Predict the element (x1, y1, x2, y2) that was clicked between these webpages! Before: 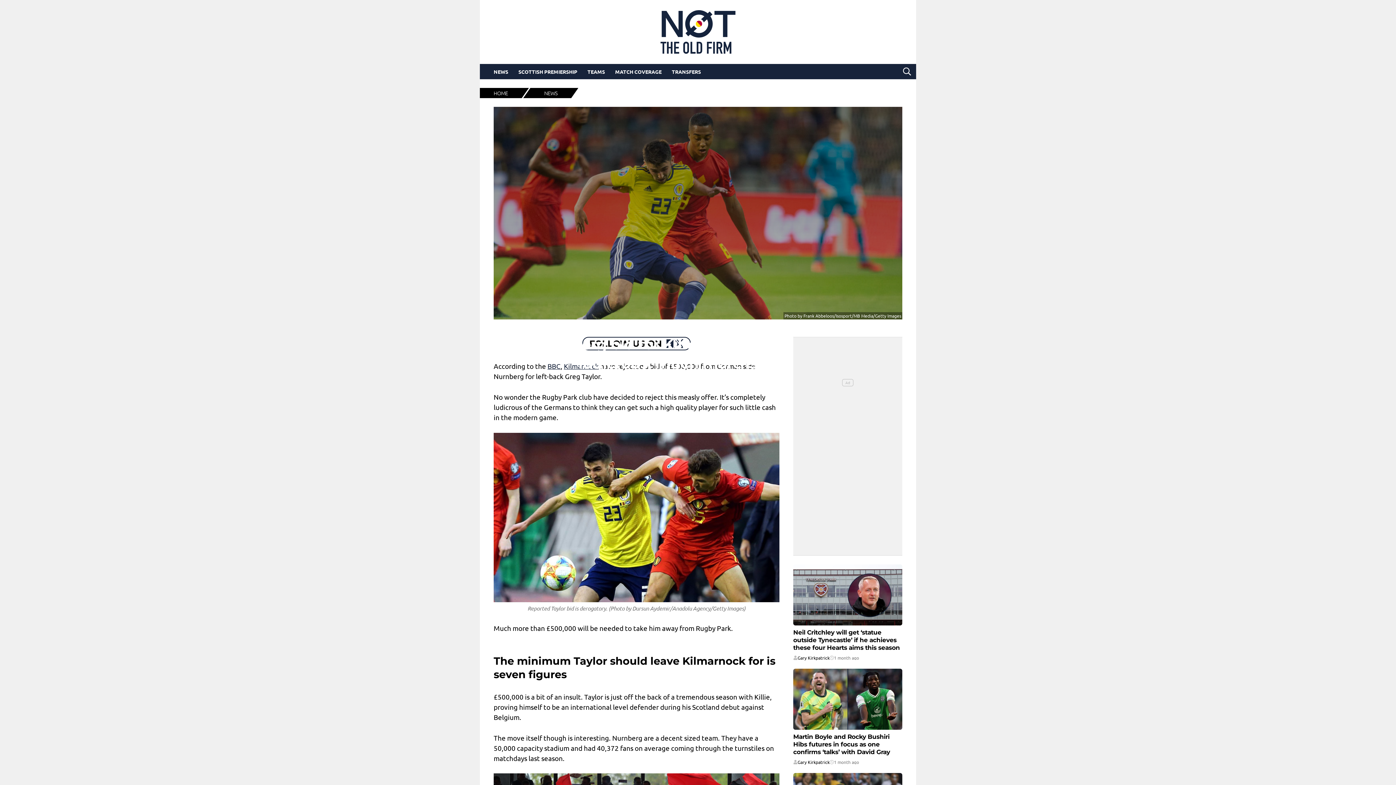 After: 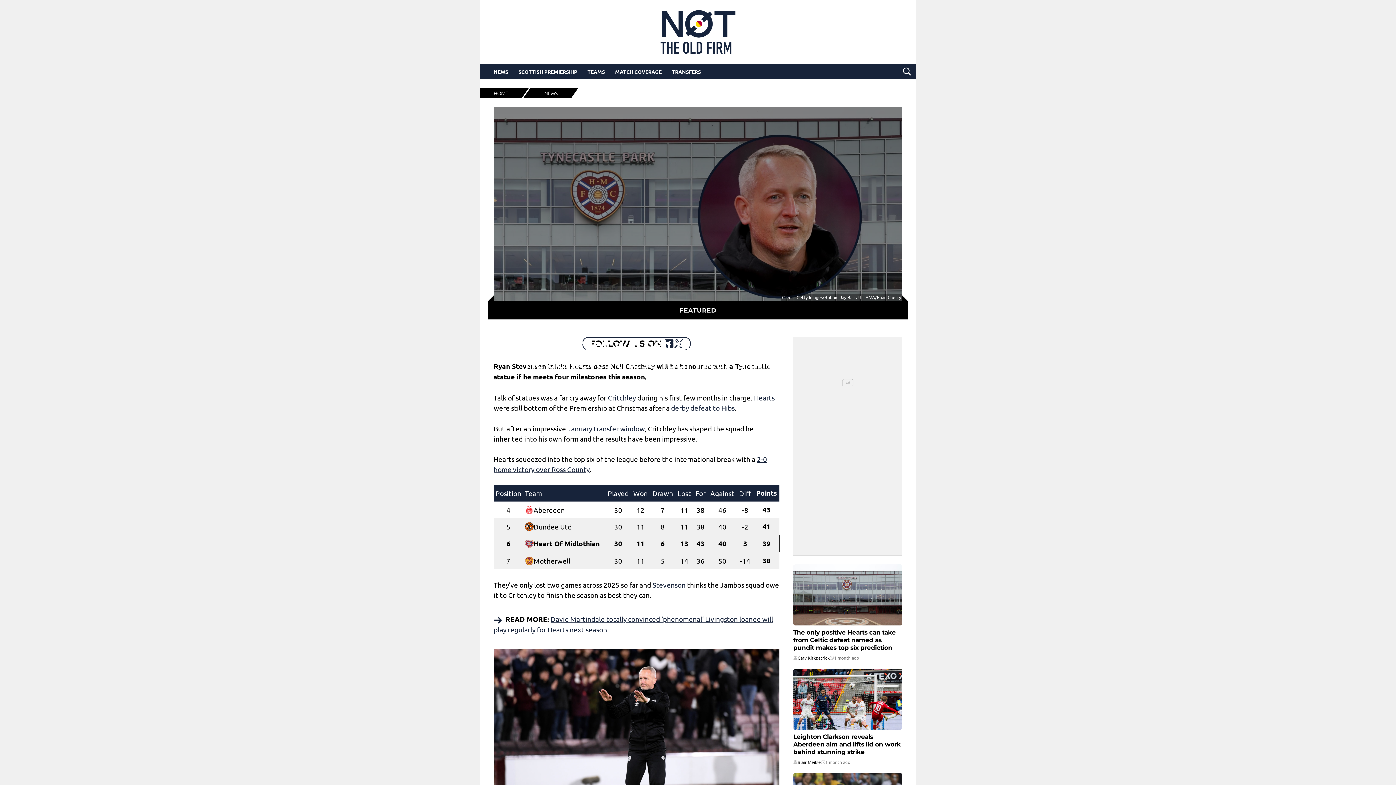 Action: bbox: (793, 629, 900, 651) label: Neil Critchley will get ‘statue outside Tynecastle’ if he achieves these four Hearts aims this season